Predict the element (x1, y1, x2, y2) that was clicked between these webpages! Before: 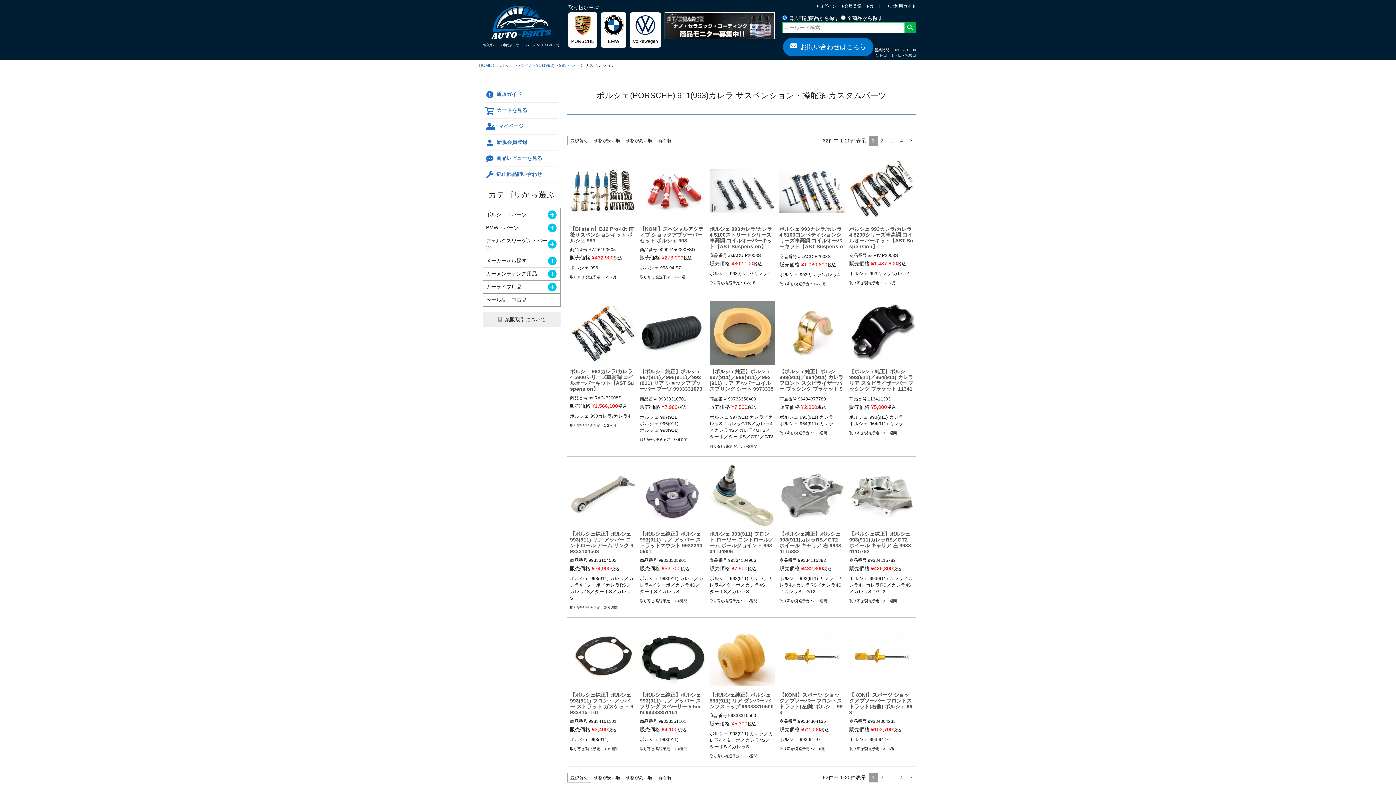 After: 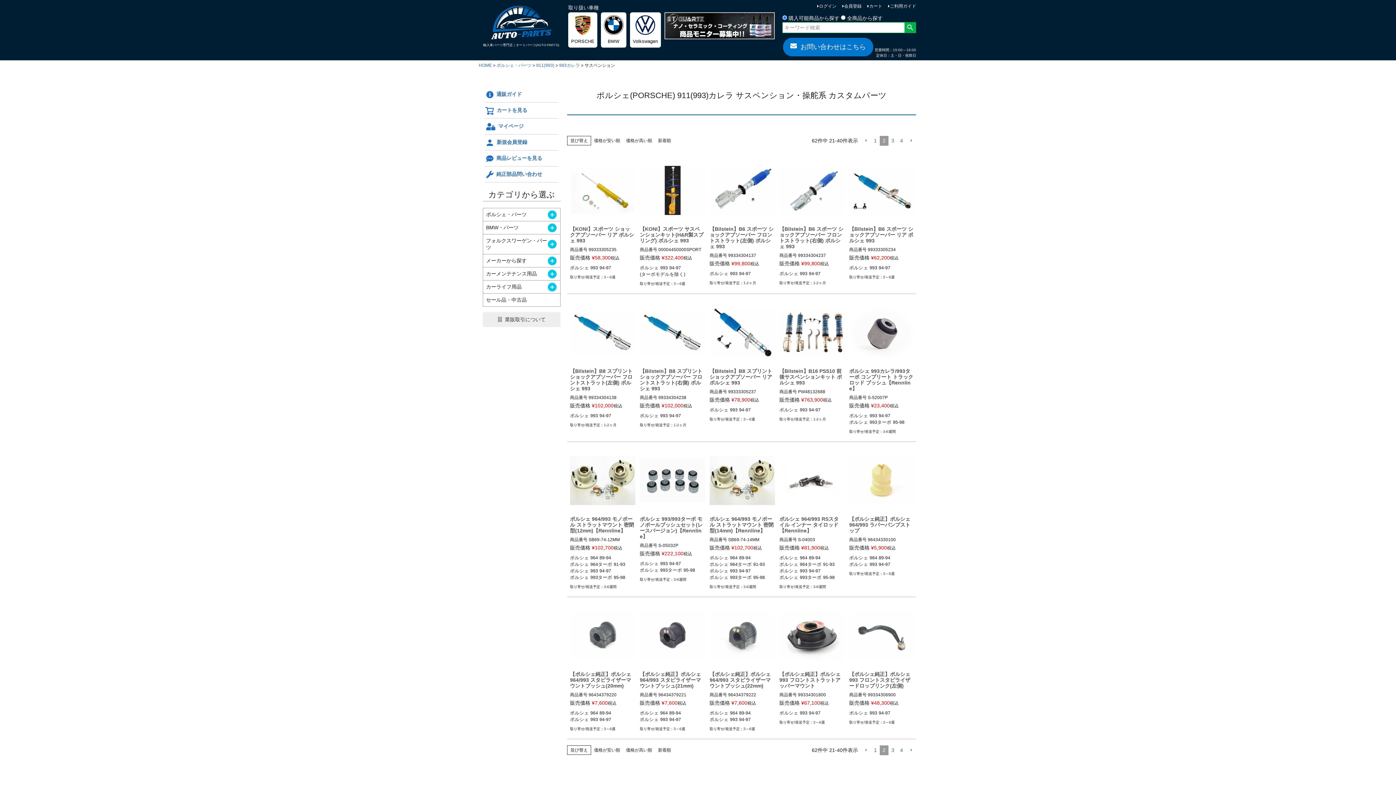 Action: bbox: (877, 136, 886, 145) label: 2